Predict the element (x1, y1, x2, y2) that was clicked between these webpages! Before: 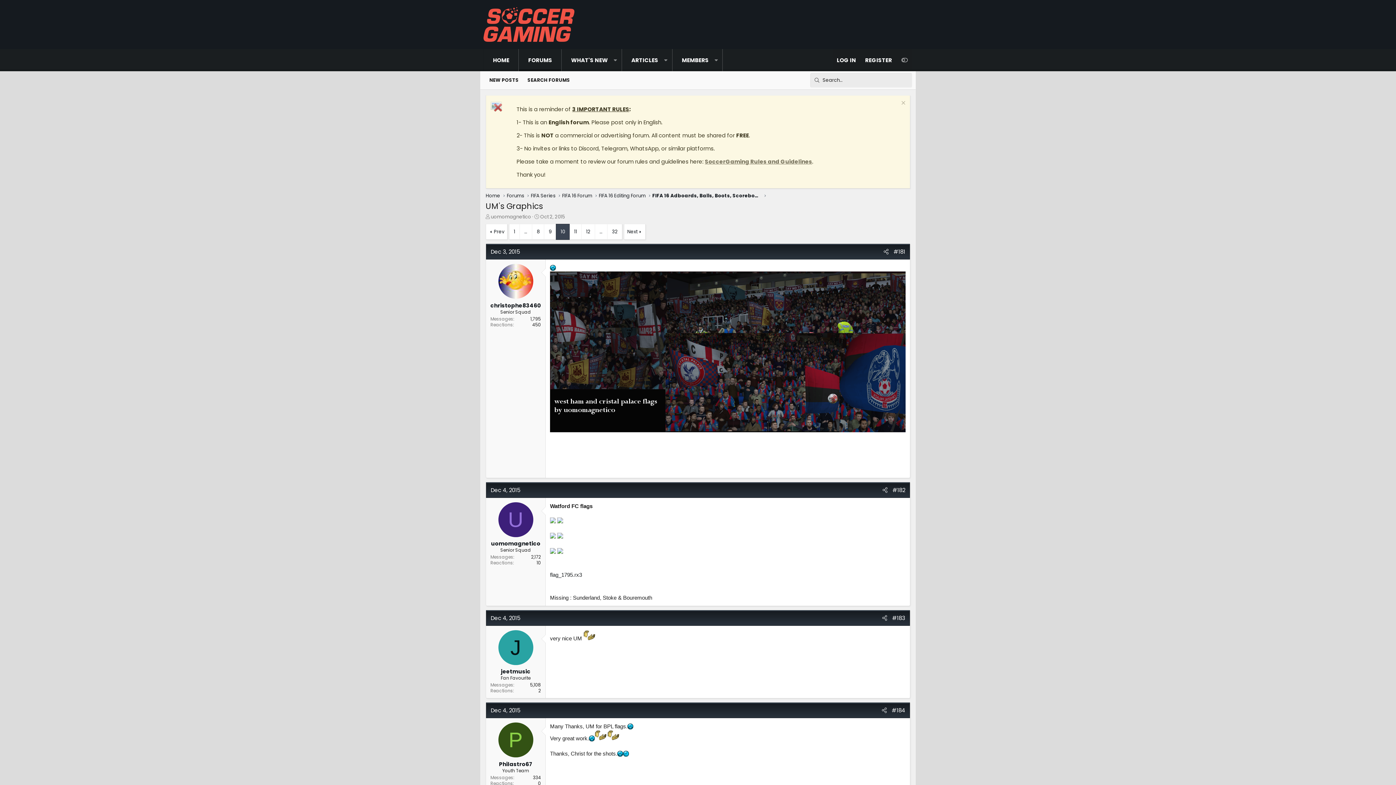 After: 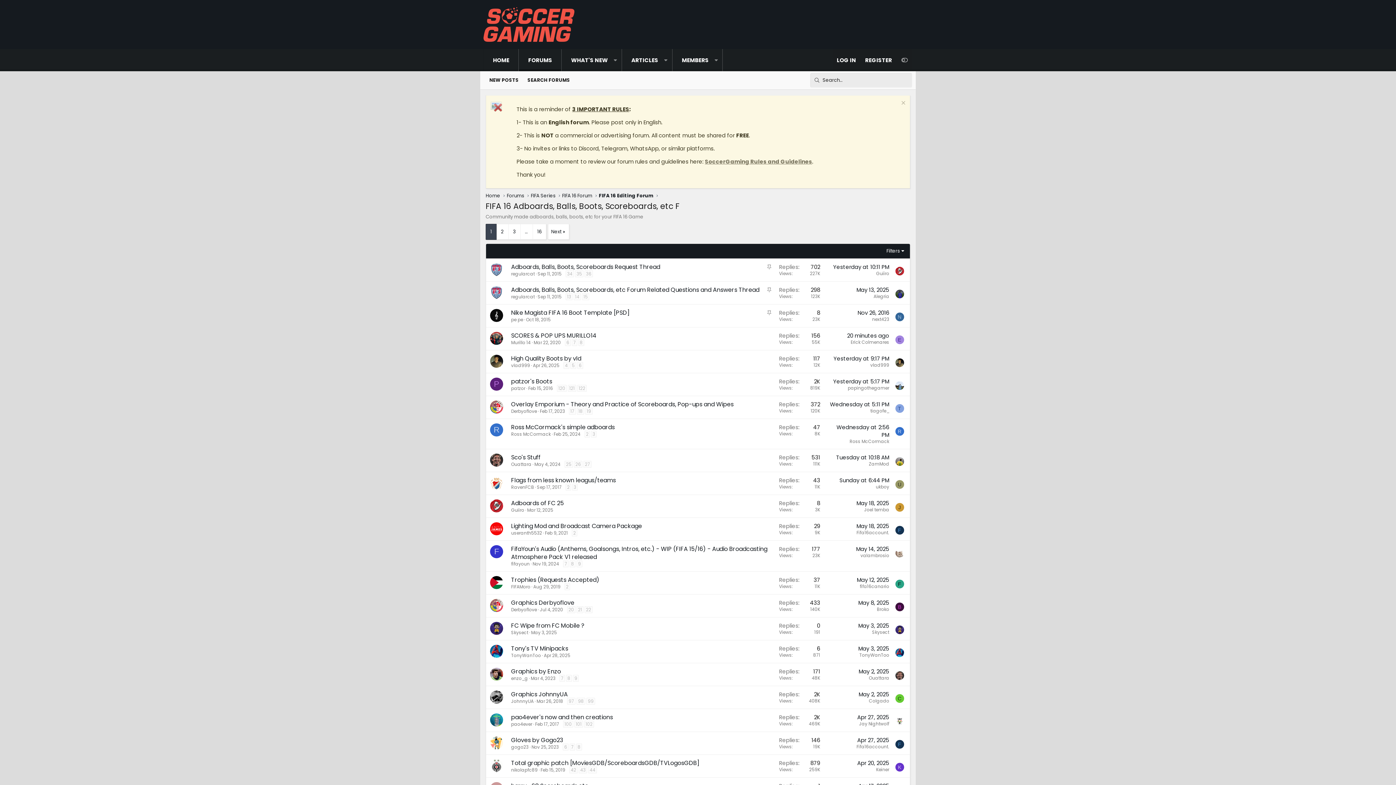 Action: label: FIFA 16 Adboards, Balls, Boots, Scoreboards, etc F bbox: (652, 192, 761, 199)